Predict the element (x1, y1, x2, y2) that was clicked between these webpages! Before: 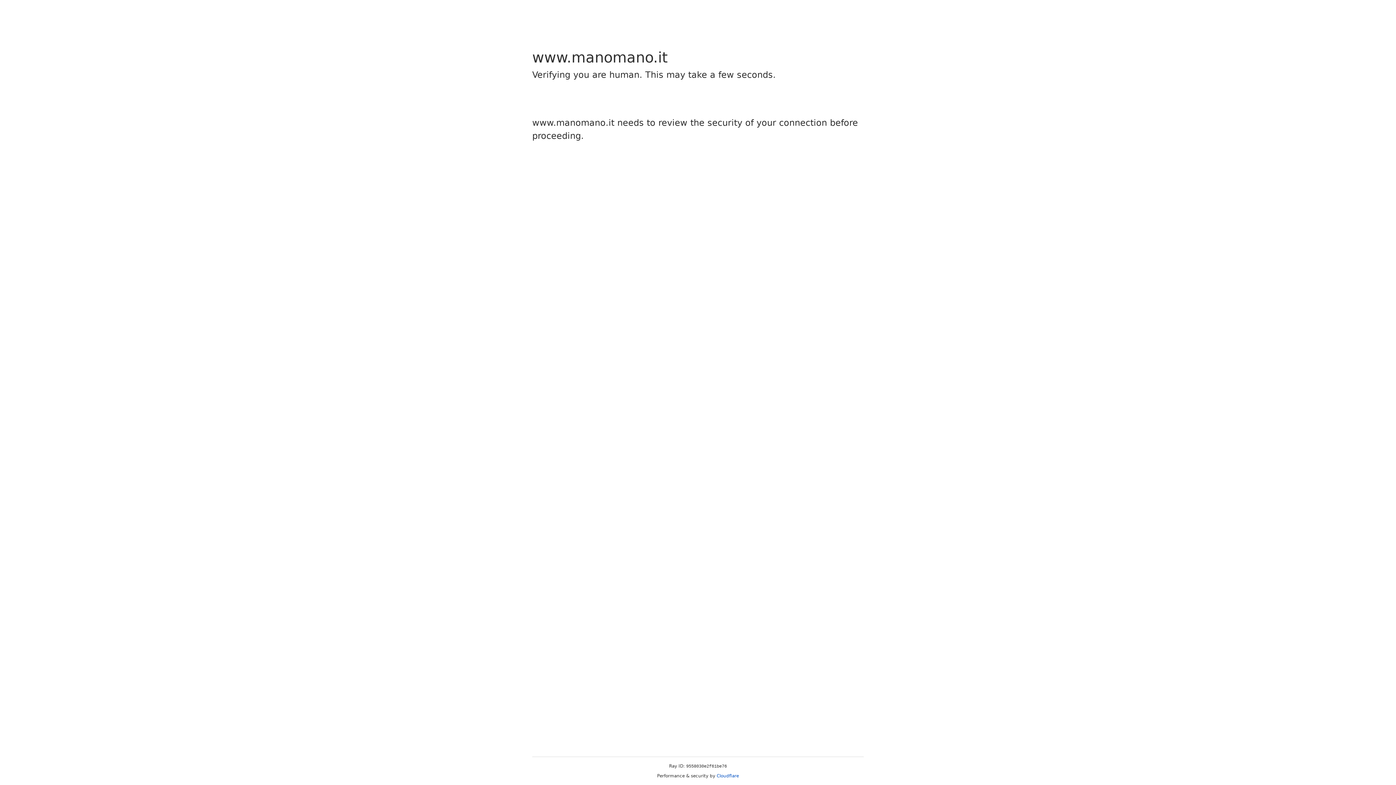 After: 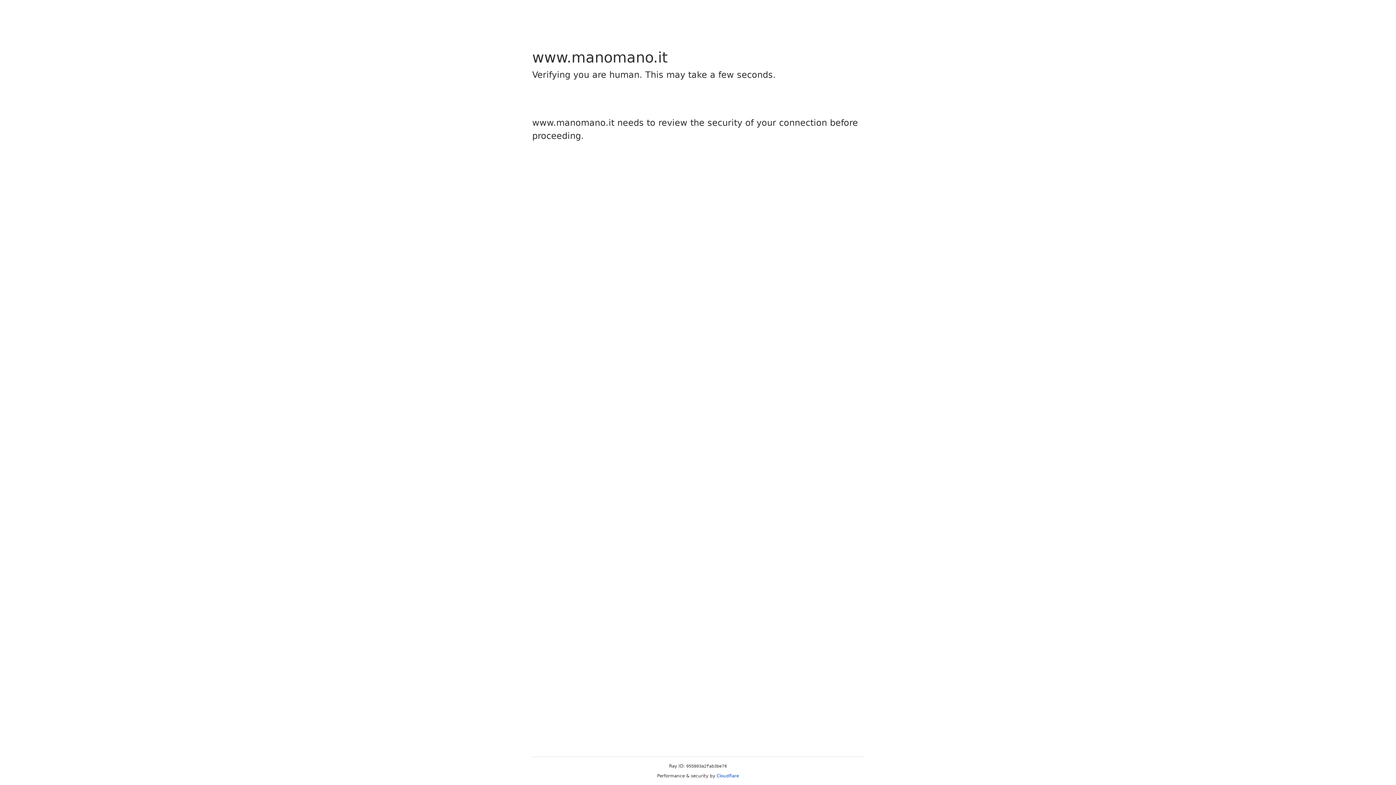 Action: label: Cloudflare bbox: (716, 773, 739, 778)